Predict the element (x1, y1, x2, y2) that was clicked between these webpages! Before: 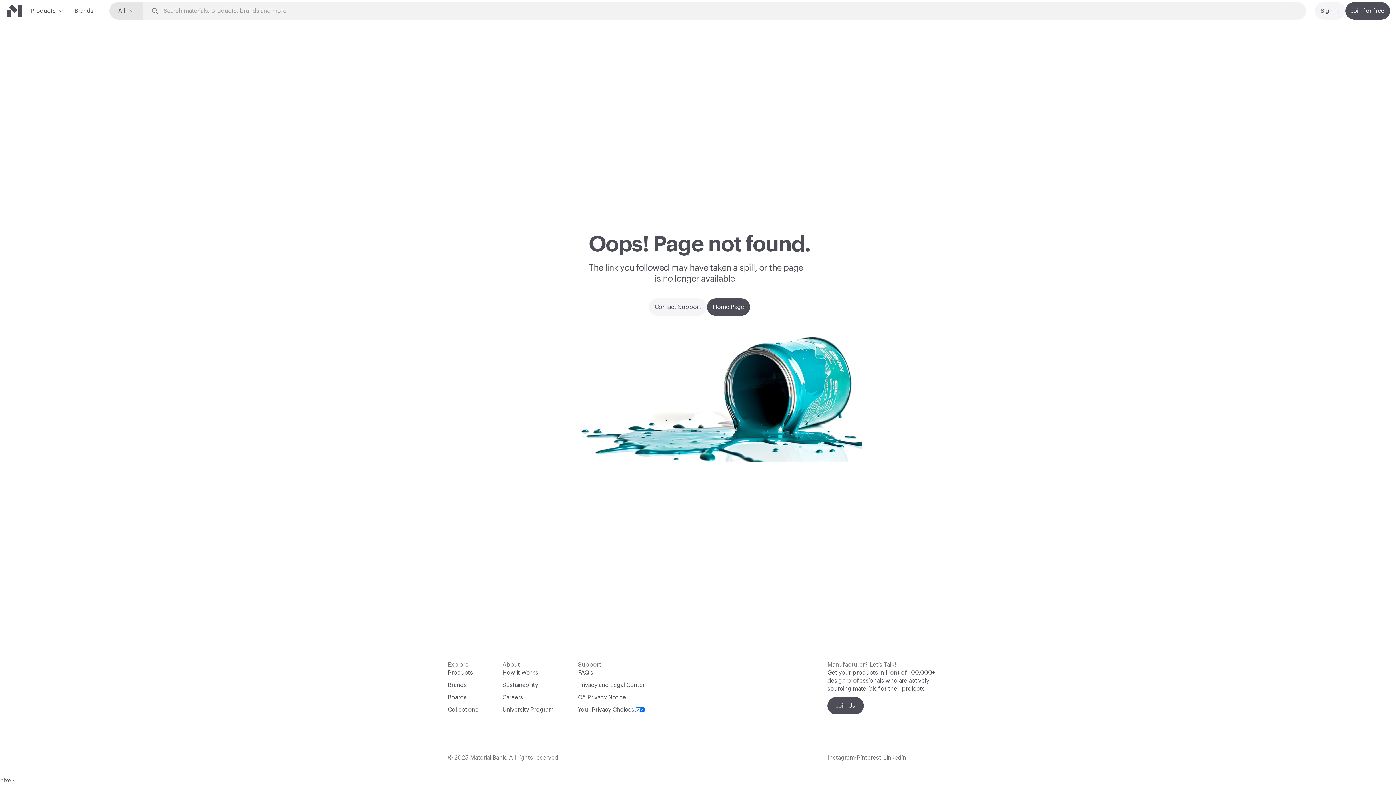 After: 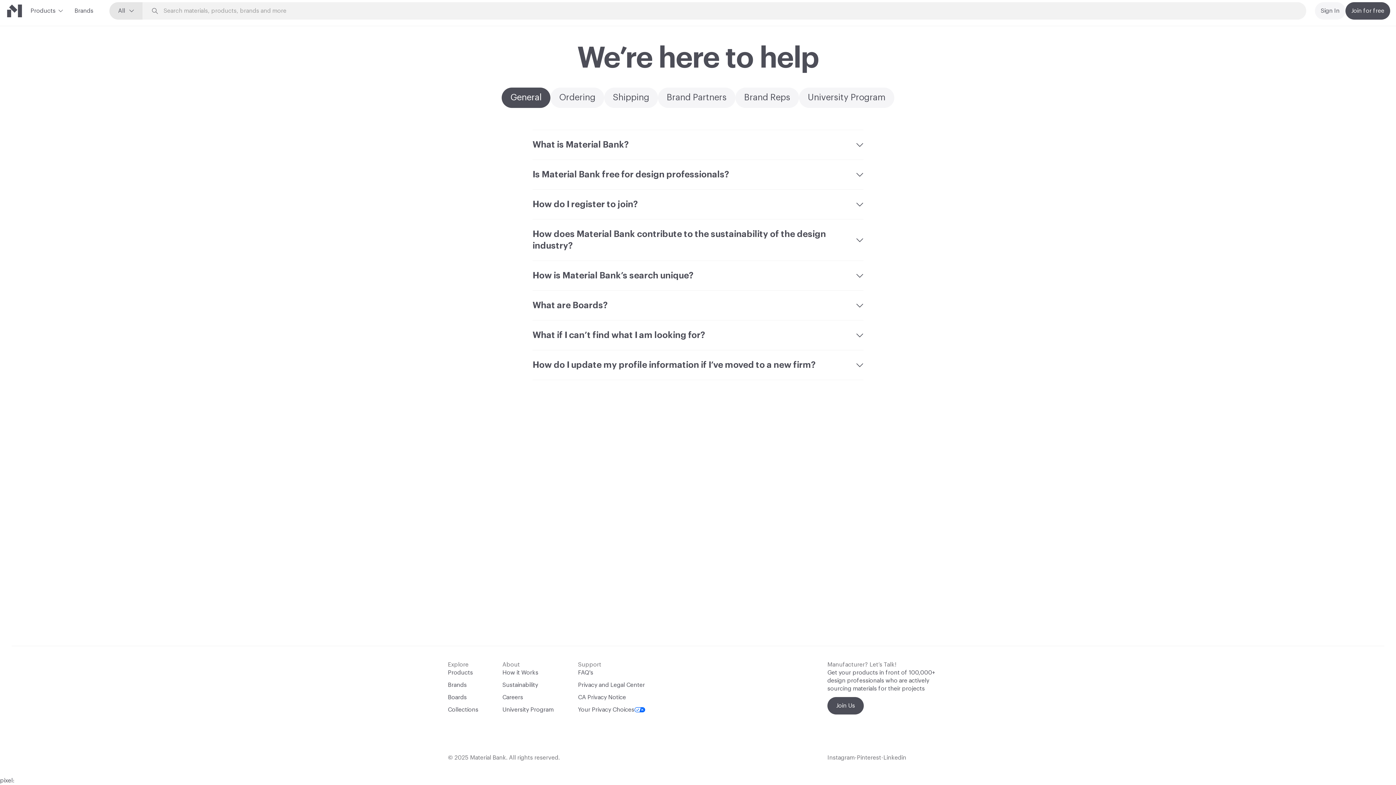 Action: label: FAQ's bbox: (578, 669, 593, 677)